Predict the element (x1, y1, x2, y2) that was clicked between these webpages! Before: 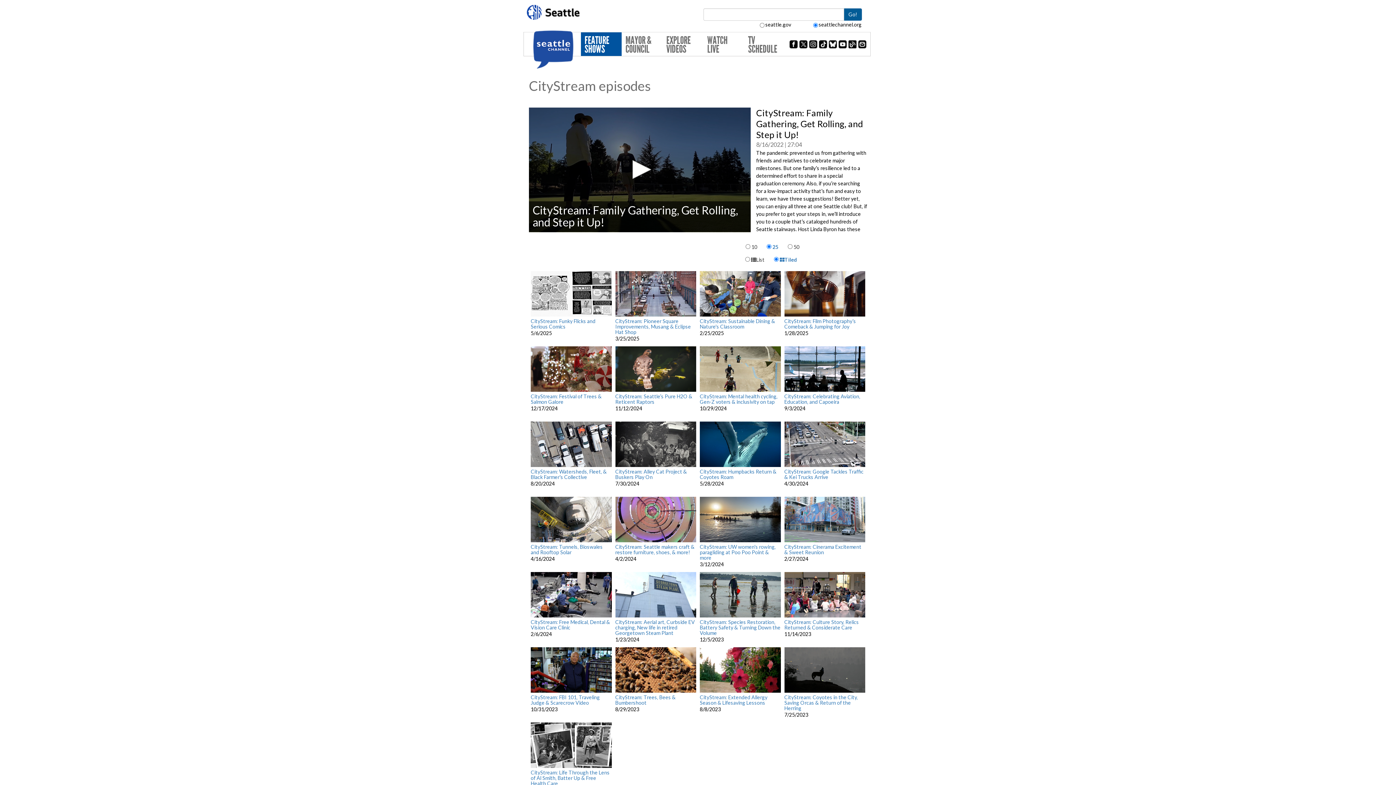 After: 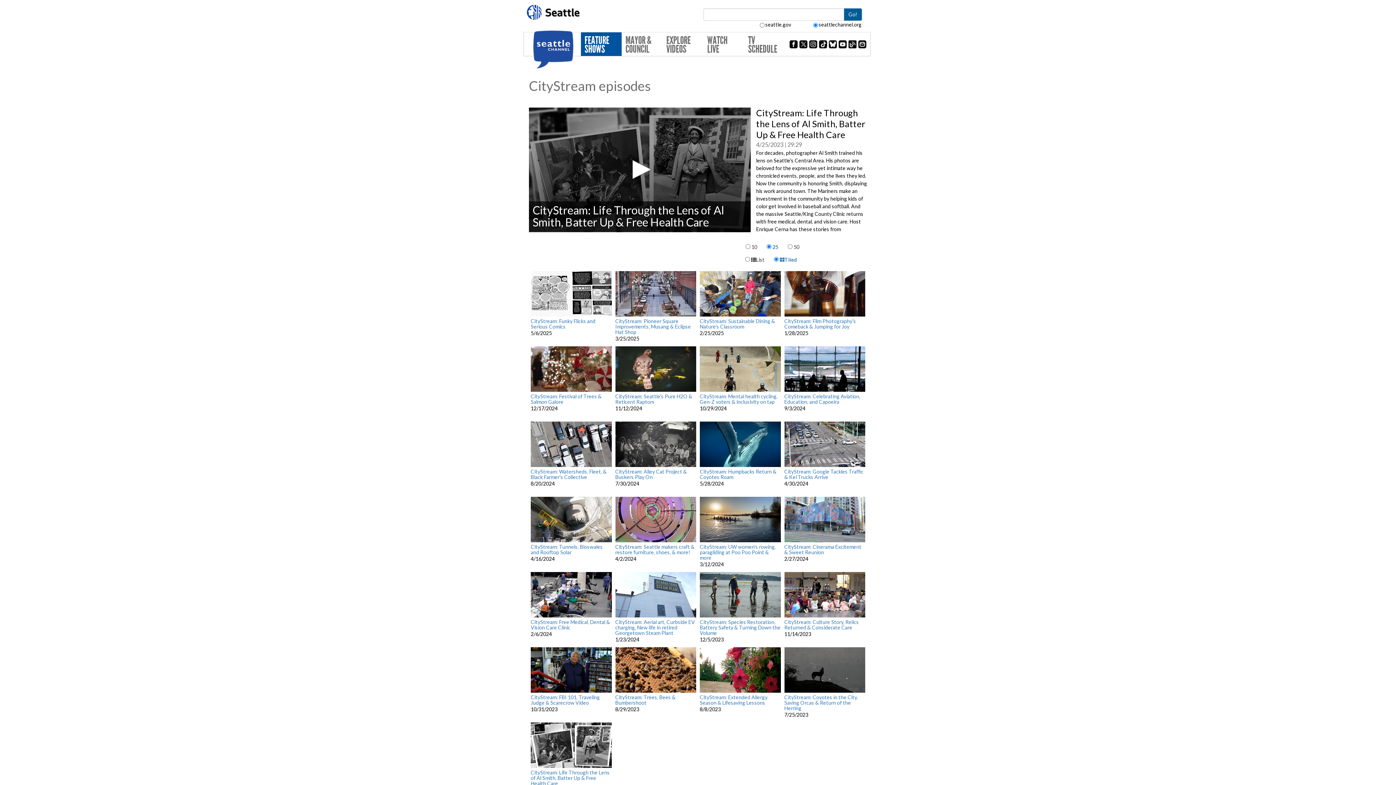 Action: bbox: (530, 741, 611, 748)